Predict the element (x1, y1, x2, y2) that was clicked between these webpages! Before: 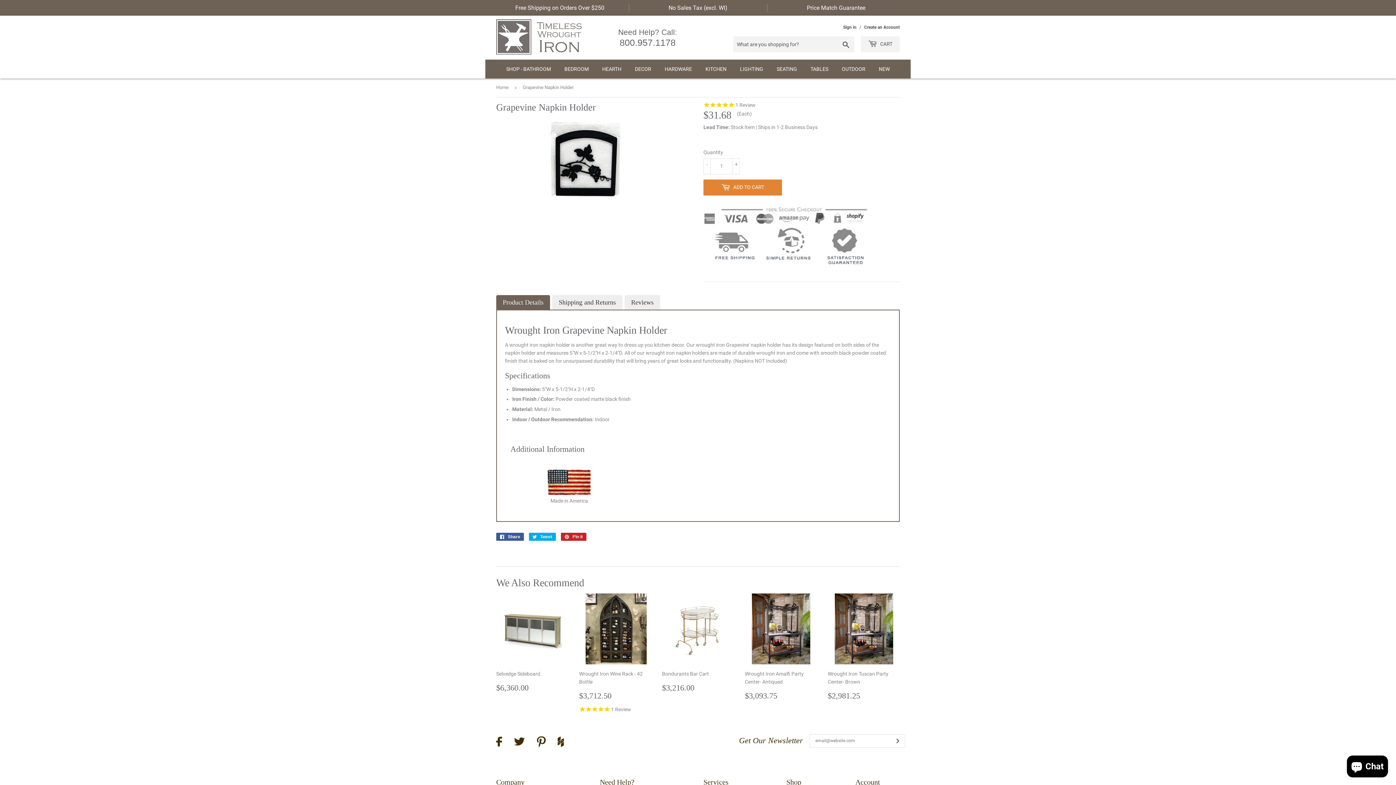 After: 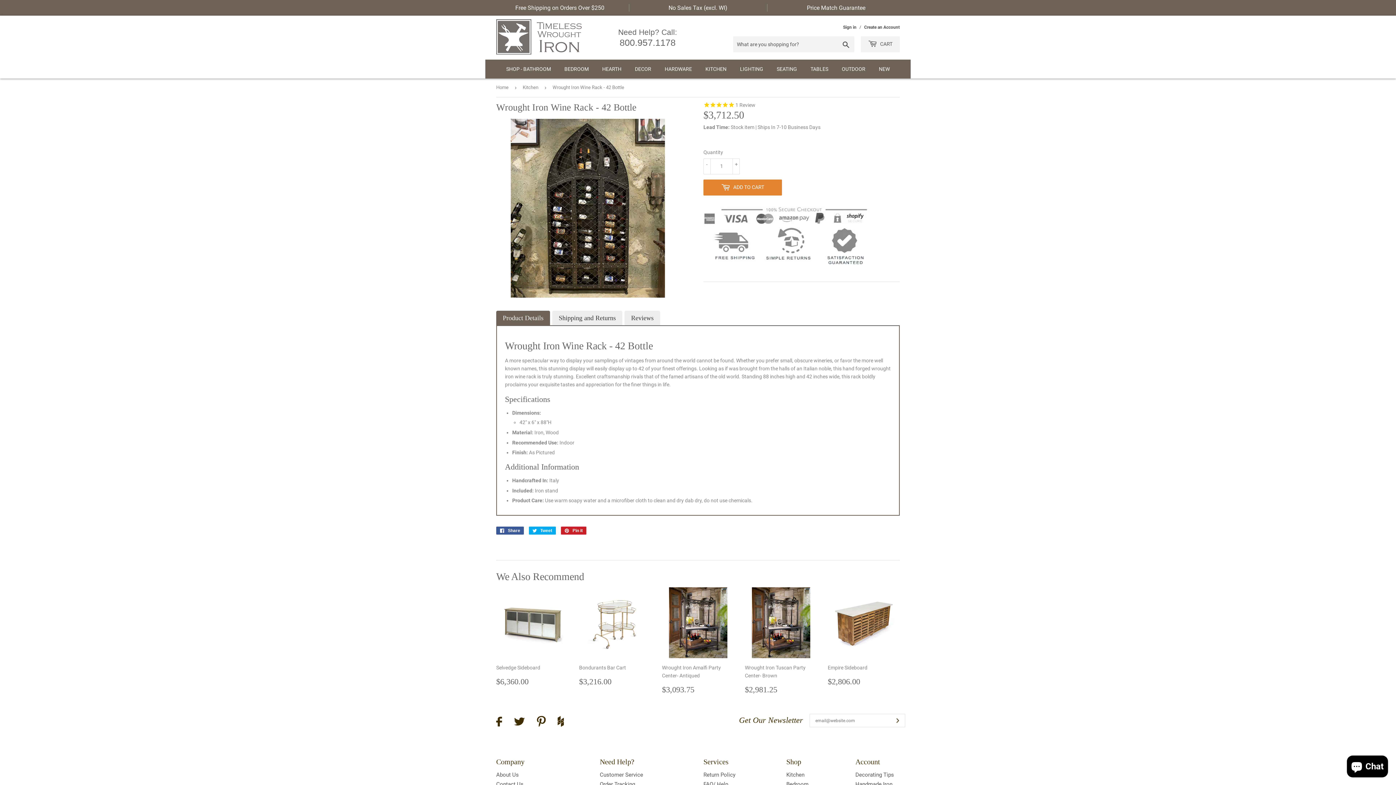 Action: label: Wrought Iron Wine Rack - 42 Bottle

Regular price
$3,712.50
$3,712.50
1 Review bbox: (579, 593, 651, 714)